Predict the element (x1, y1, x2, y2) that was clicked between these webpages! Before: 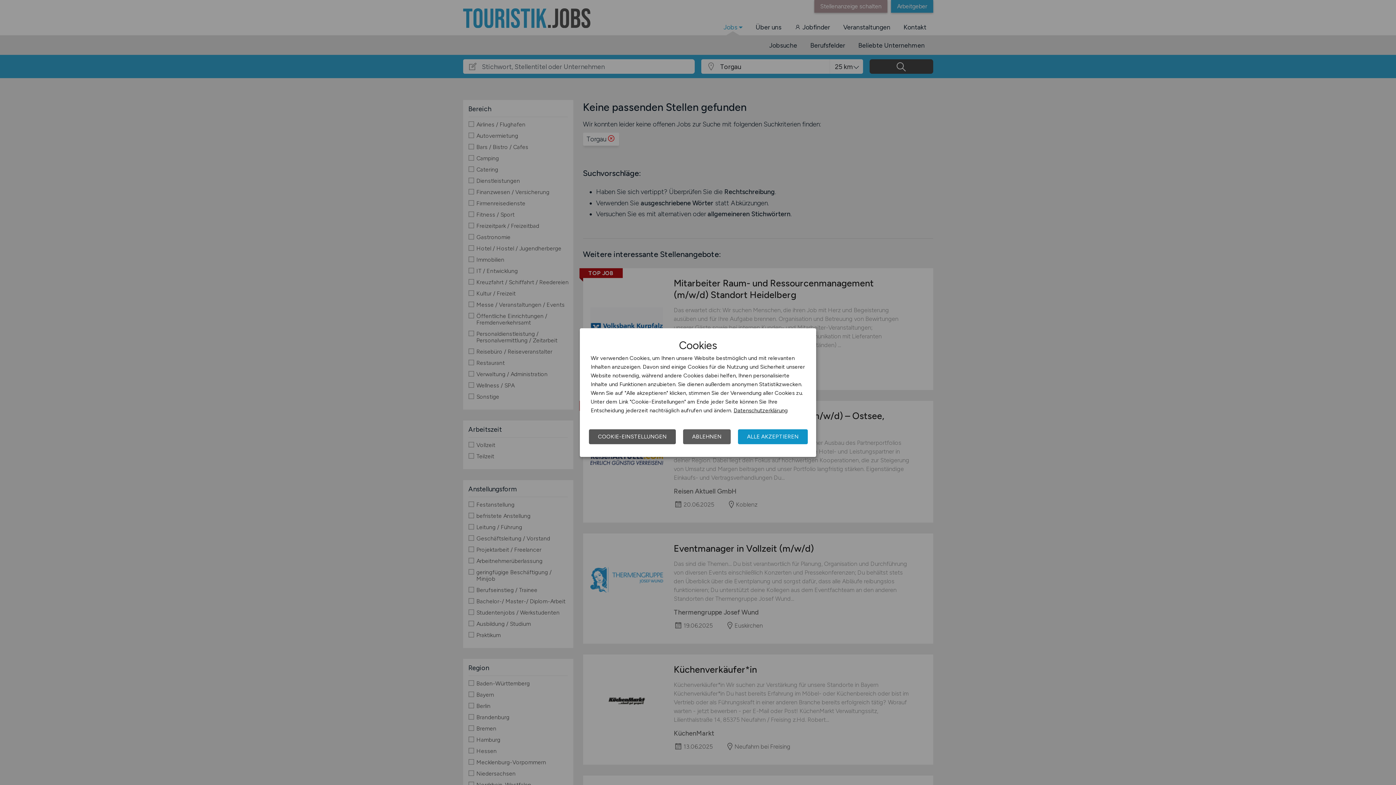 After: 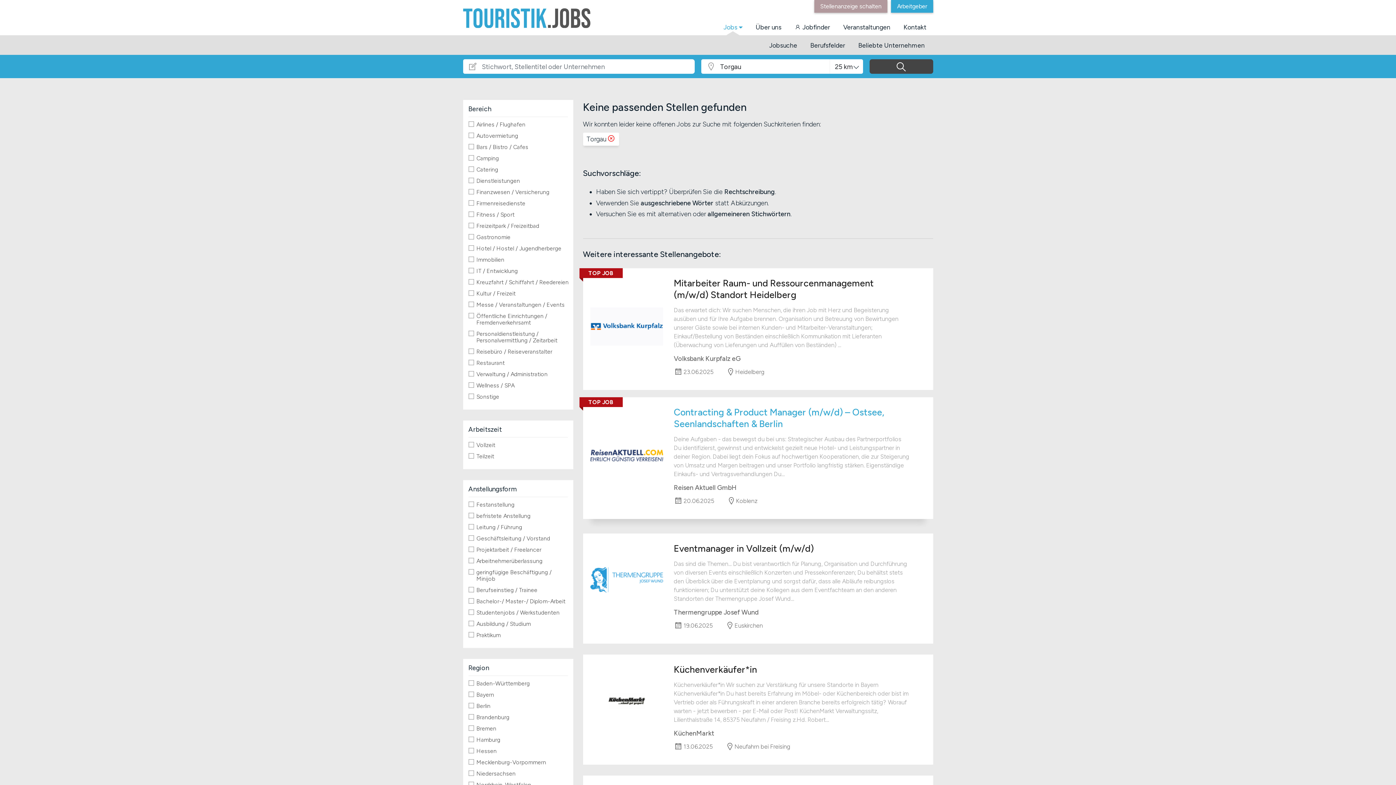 Action: bbox: (738, 429, 808, 444) label: ALLE AKZEPTIEREN